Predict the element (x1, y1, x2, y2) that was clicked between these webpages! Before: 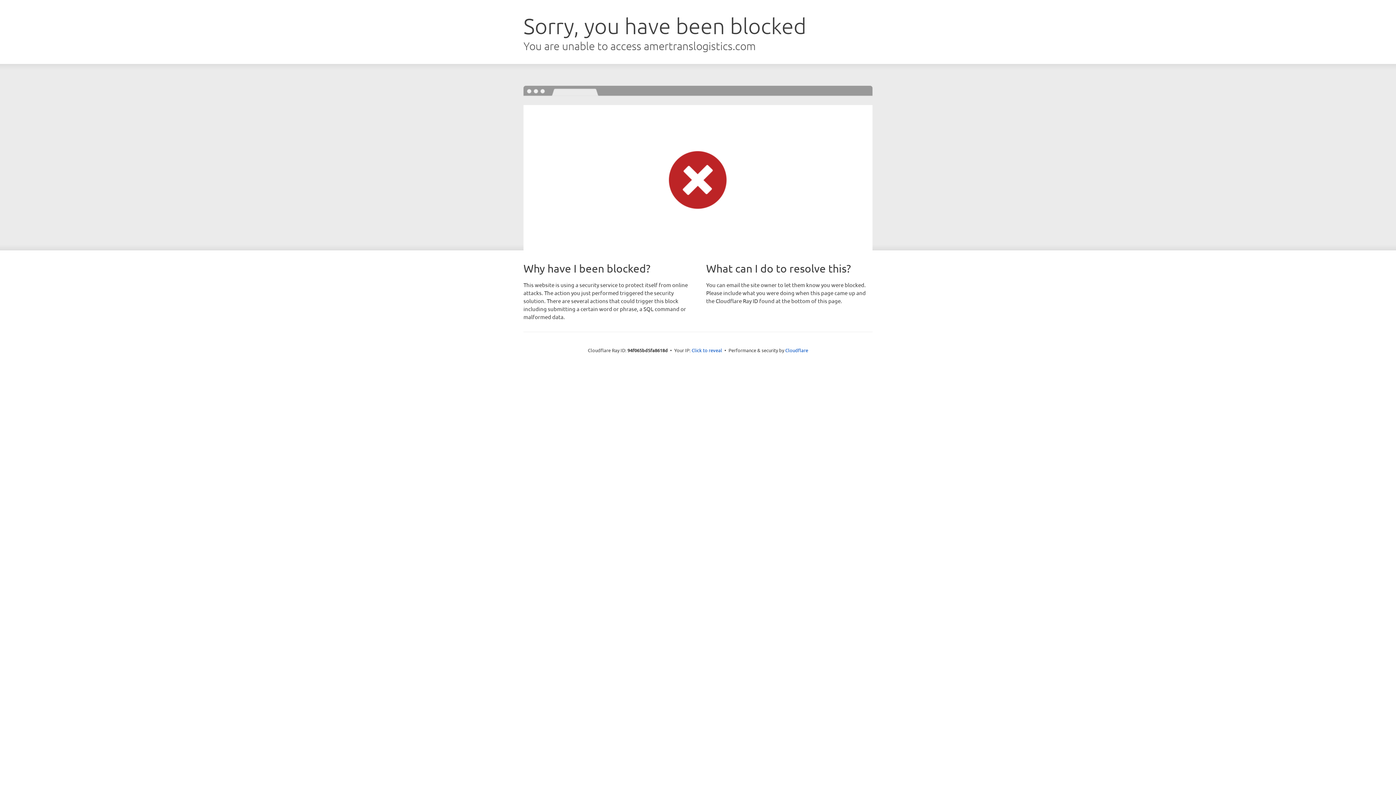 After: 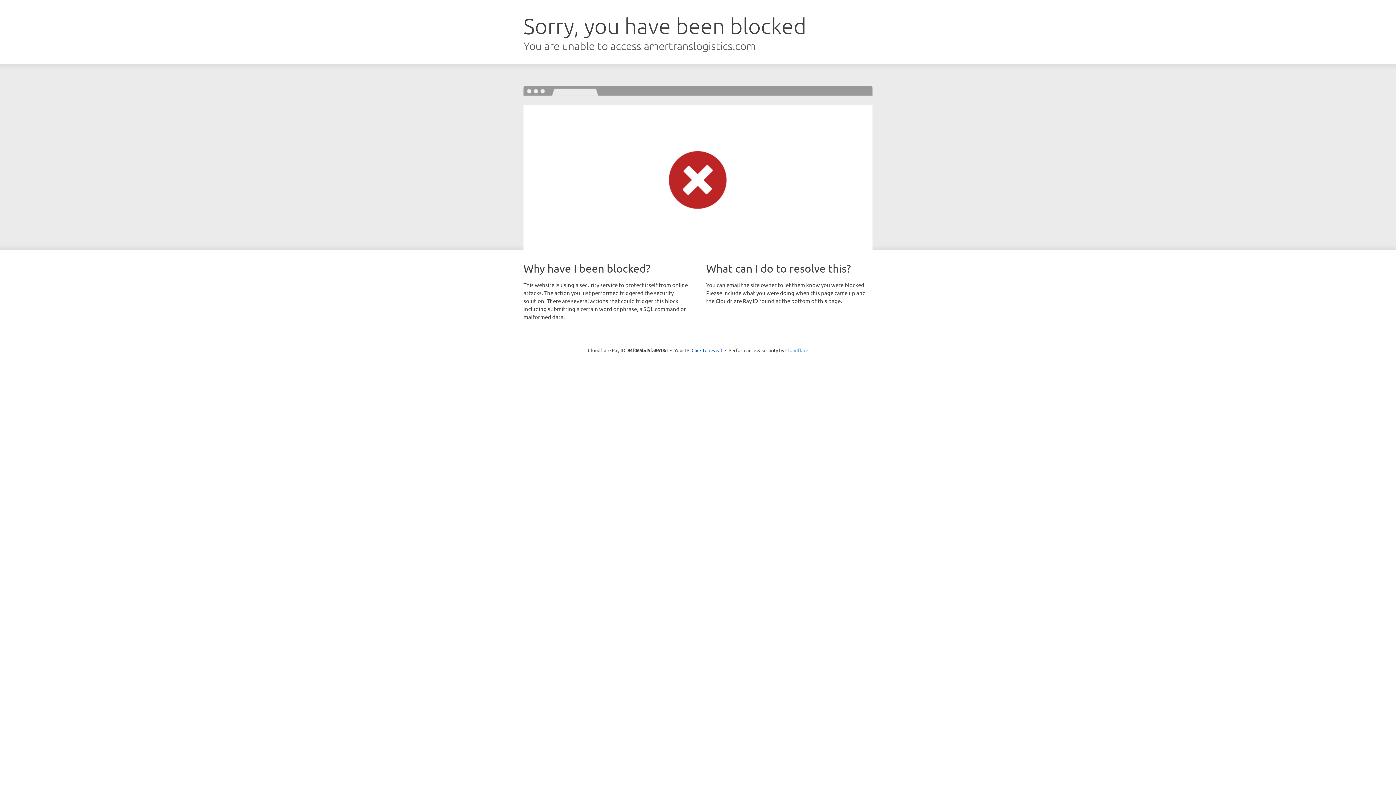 Action: label: Cloudflare bbox: (785, 347, 808, 353)